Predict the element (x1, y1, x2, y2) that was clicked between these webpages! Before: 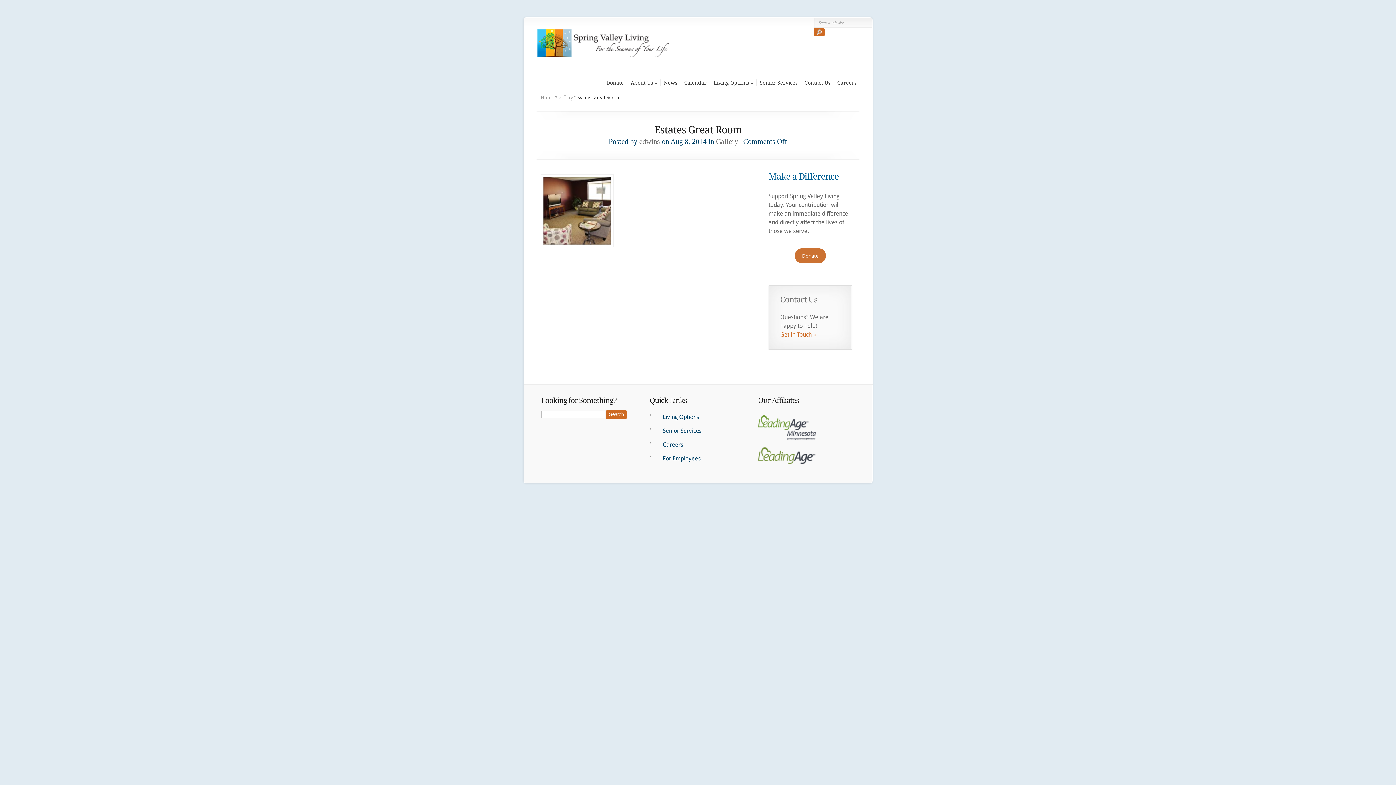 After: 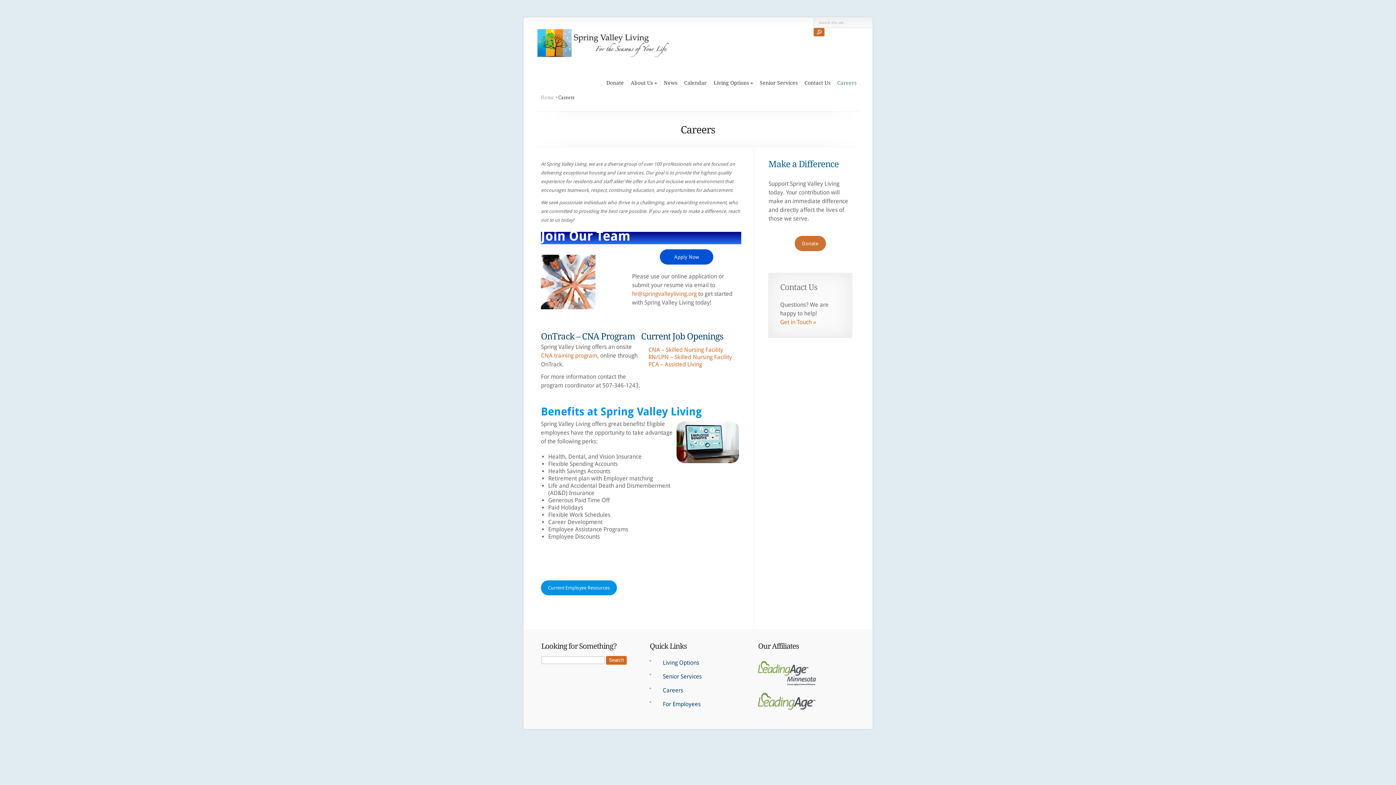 Action: bbox: (837, 79, 856, 86) label: Careers